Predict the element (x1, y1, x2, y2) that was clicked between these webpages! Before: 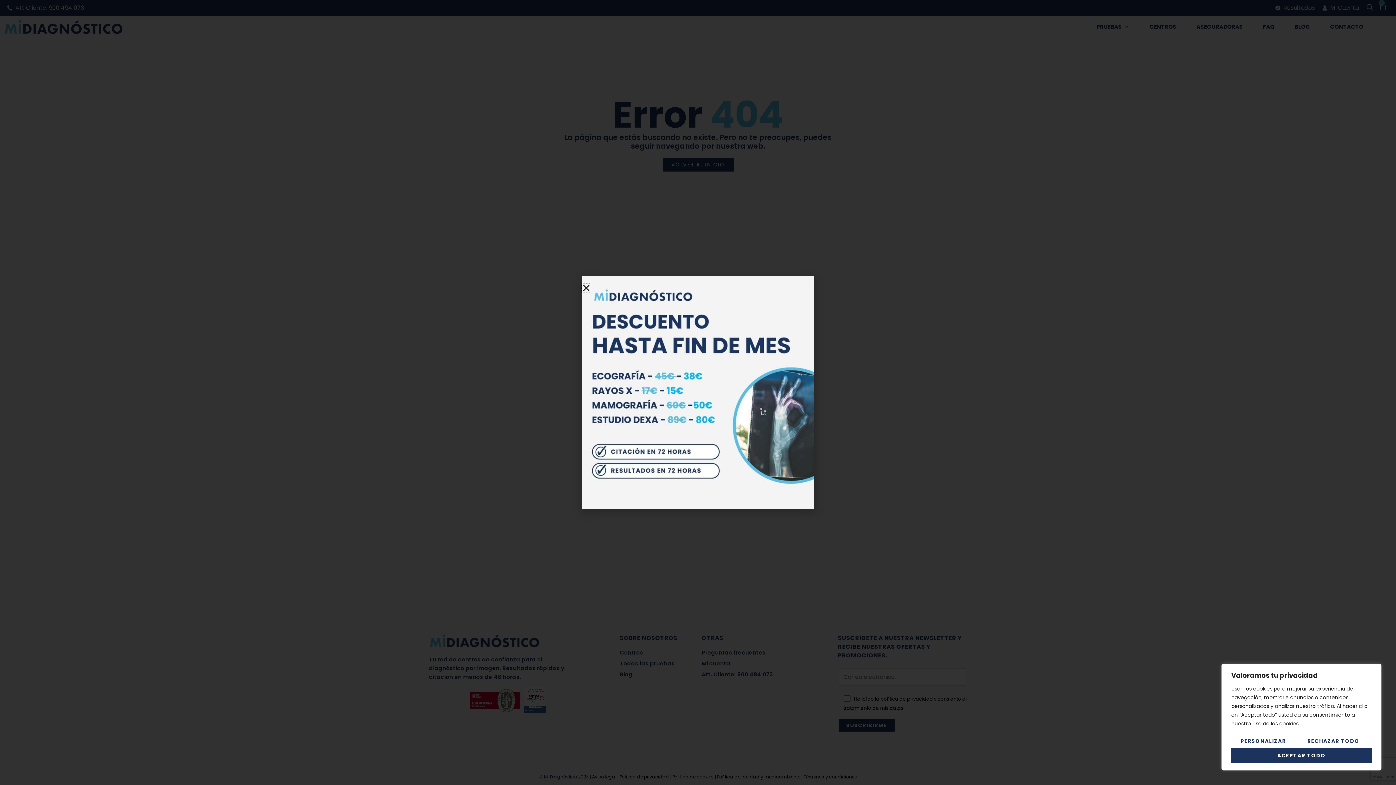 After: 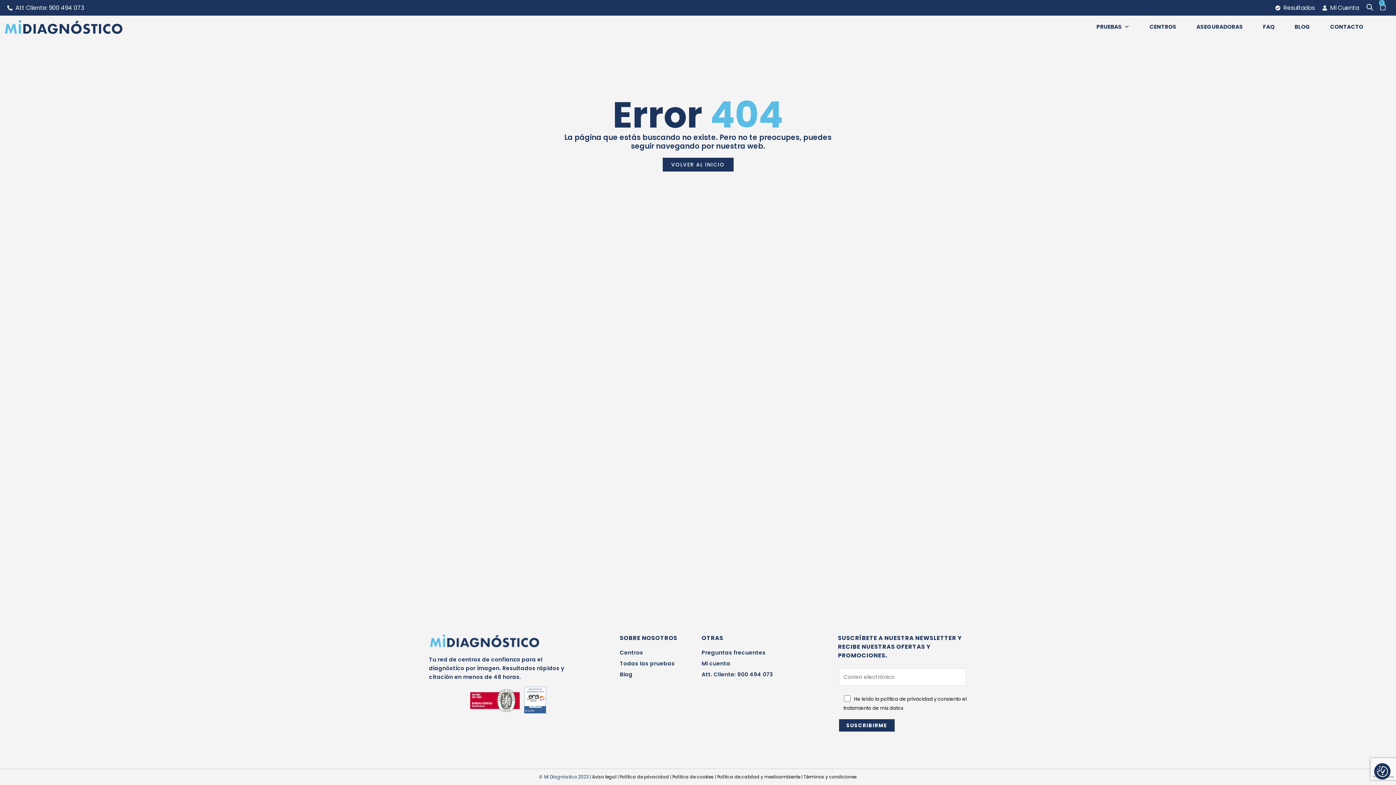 Action: bbox: (1231, 748, 1372, 763) label: Aceptar todo